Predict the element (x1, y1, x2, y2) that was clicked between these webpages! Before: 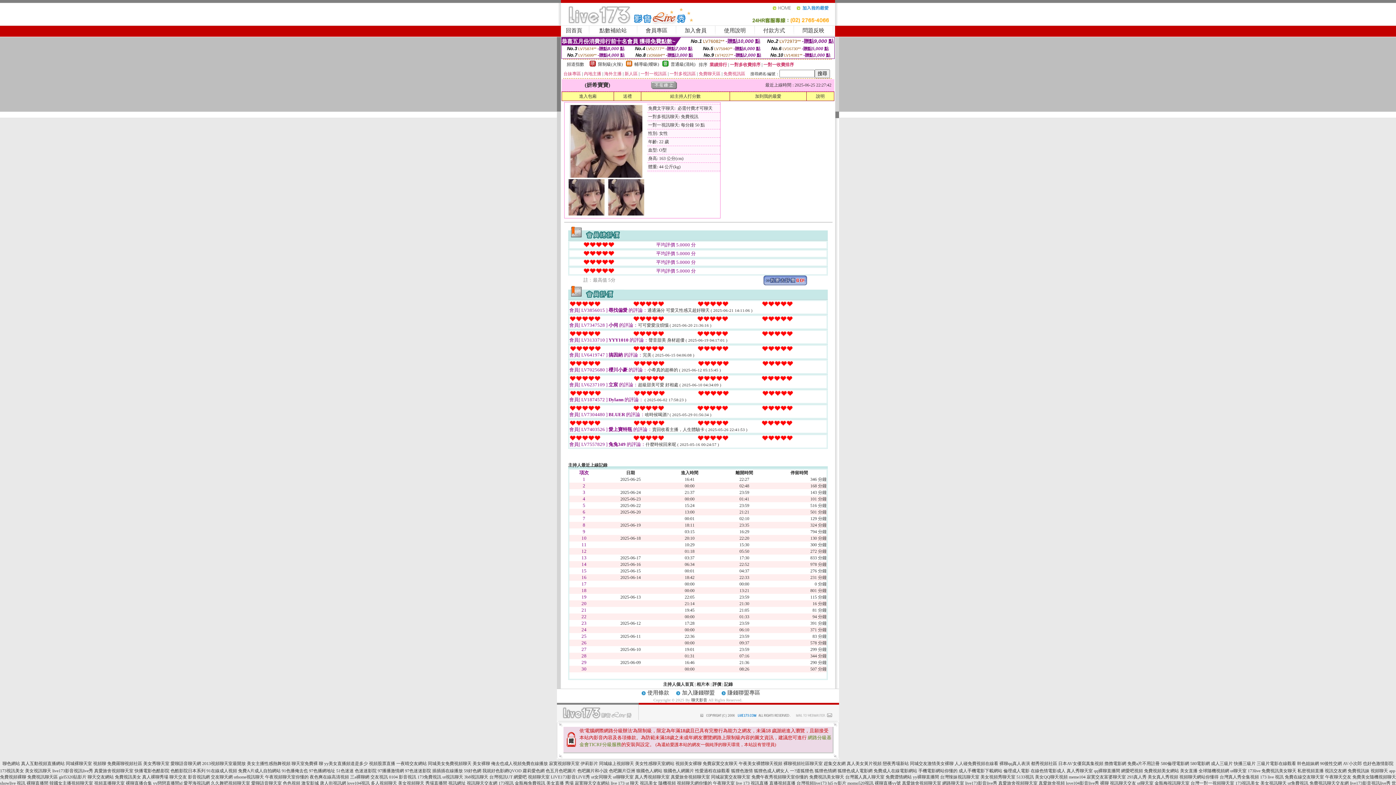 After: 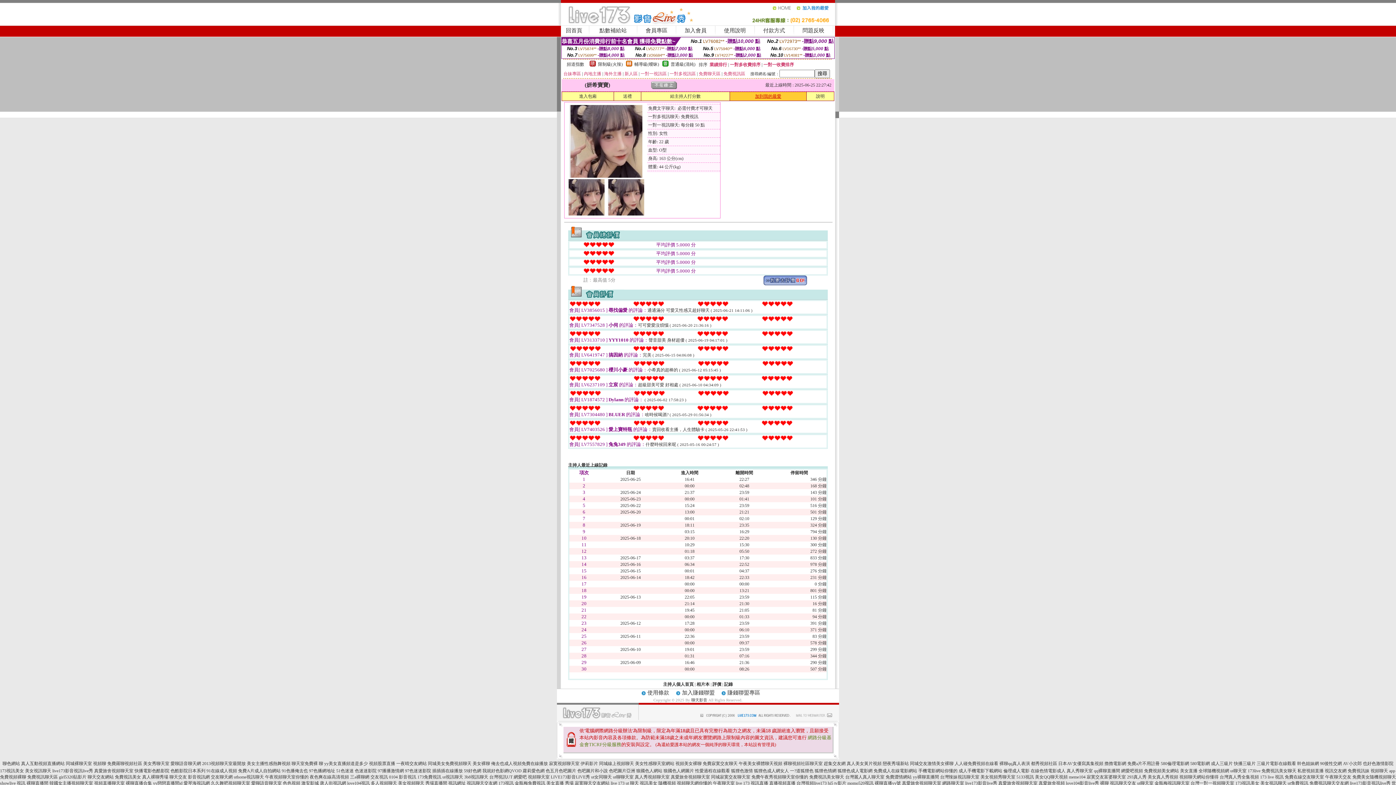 Action: label: 加到我的最愛 bbox: (755, 93, 781, 98)